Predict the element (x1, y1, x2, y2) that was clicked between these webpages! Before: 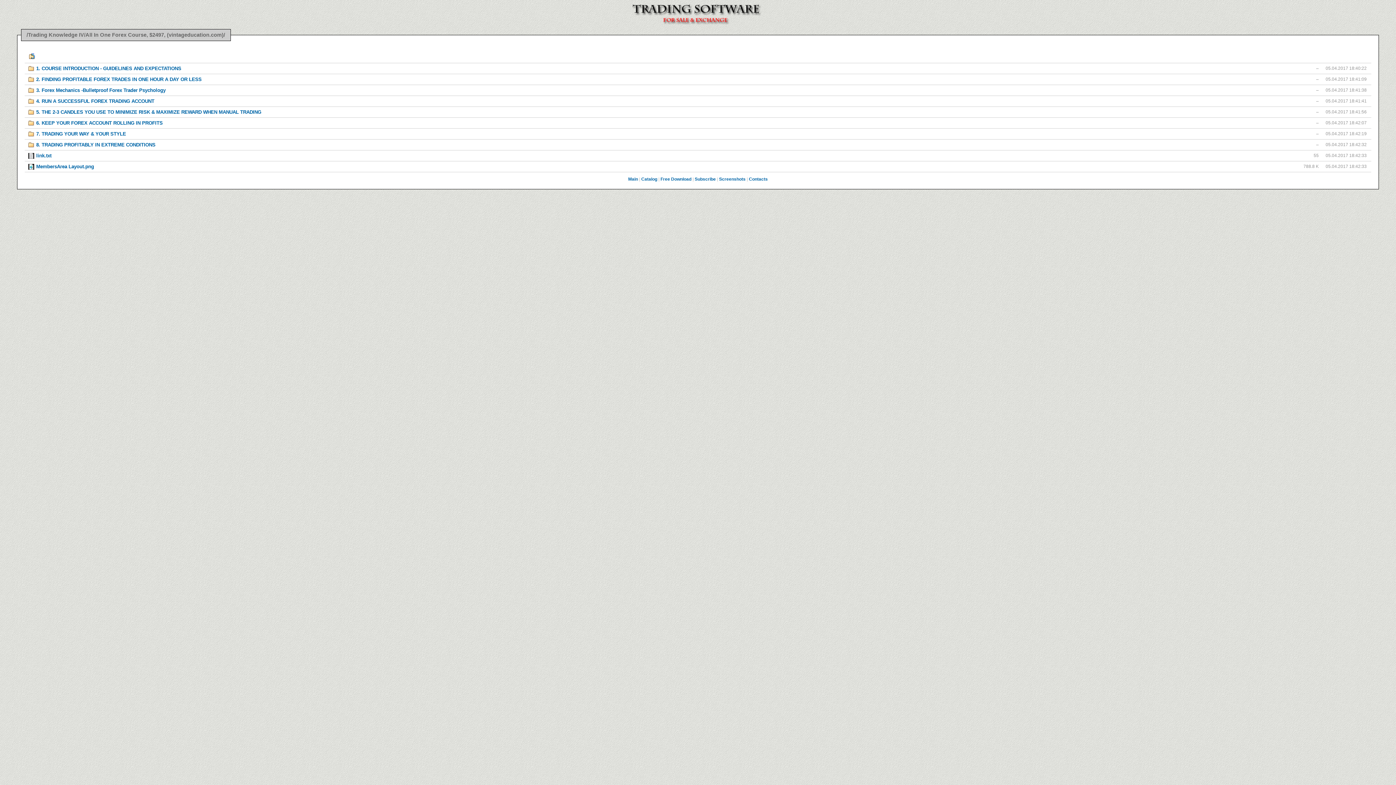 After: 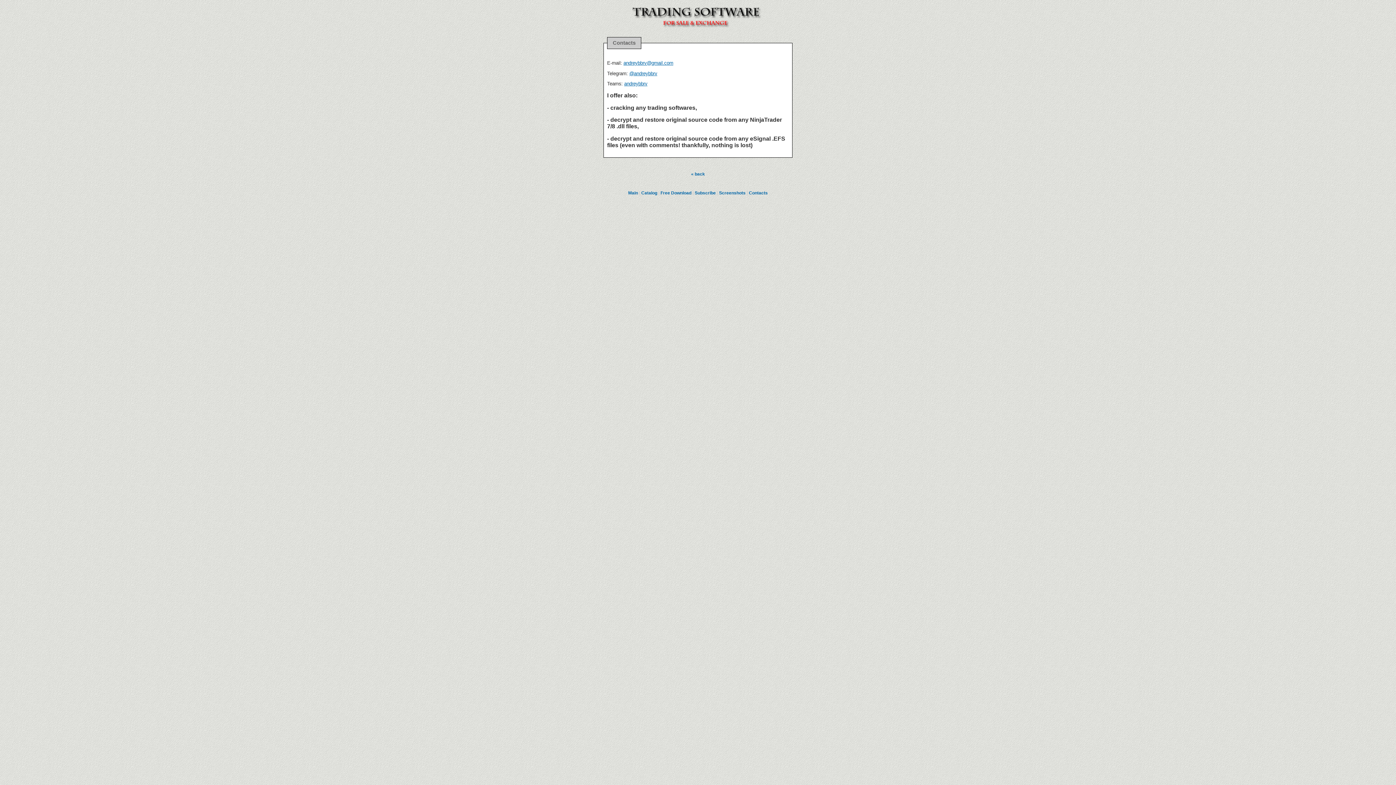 Action: label: Contacts bbox: (749, 176, 767, 181)